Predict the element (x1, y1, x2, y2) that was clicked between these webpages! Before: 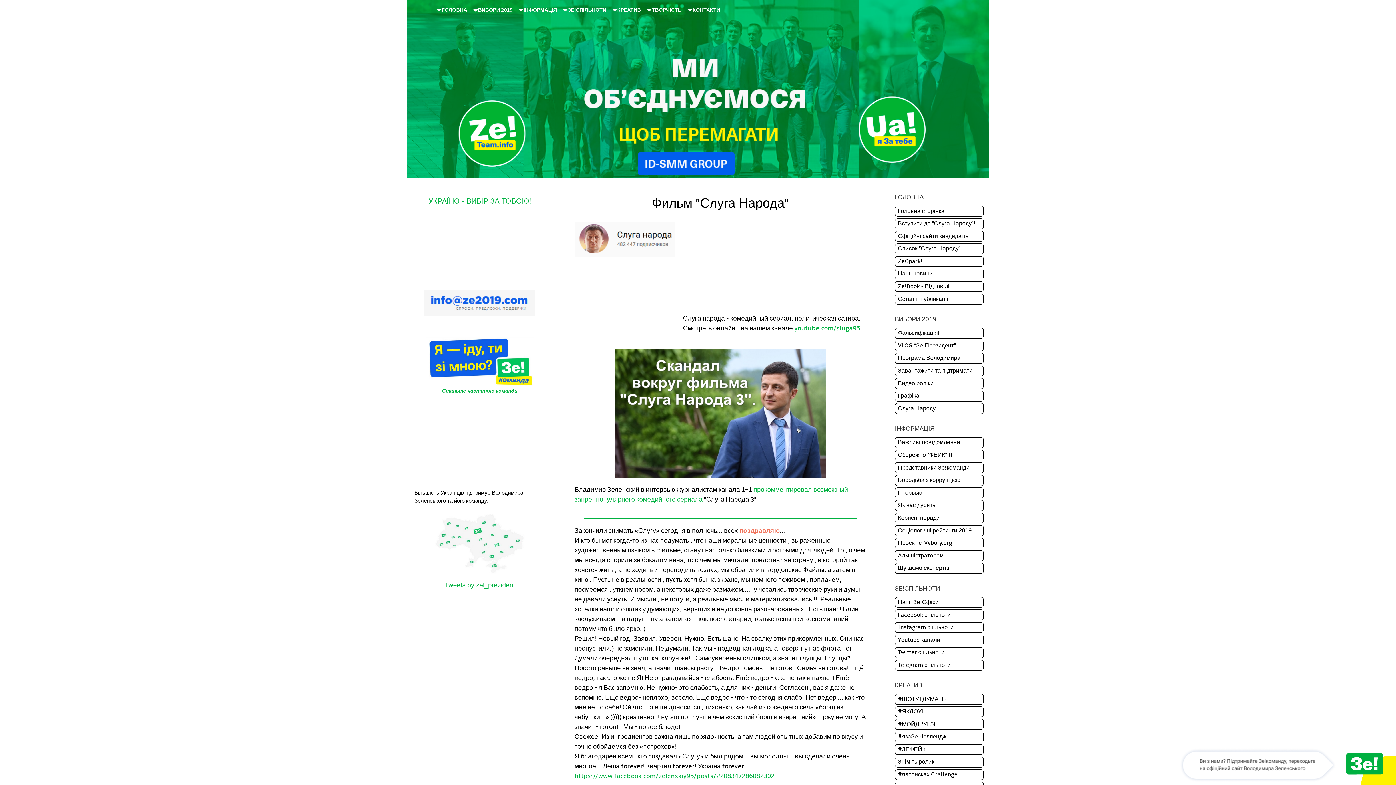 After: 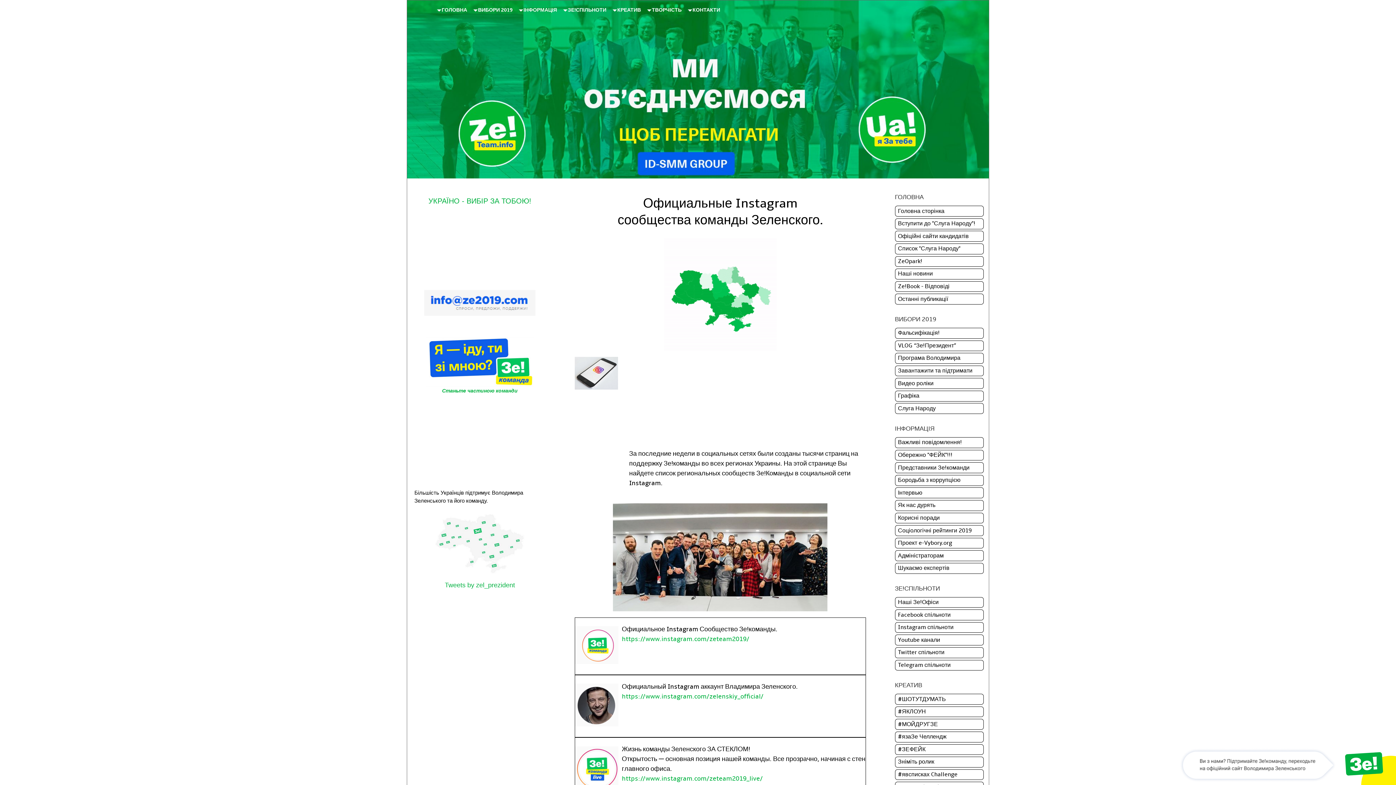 Action: bbox: (895, 622, 984, 633) label: Instagram спільноти